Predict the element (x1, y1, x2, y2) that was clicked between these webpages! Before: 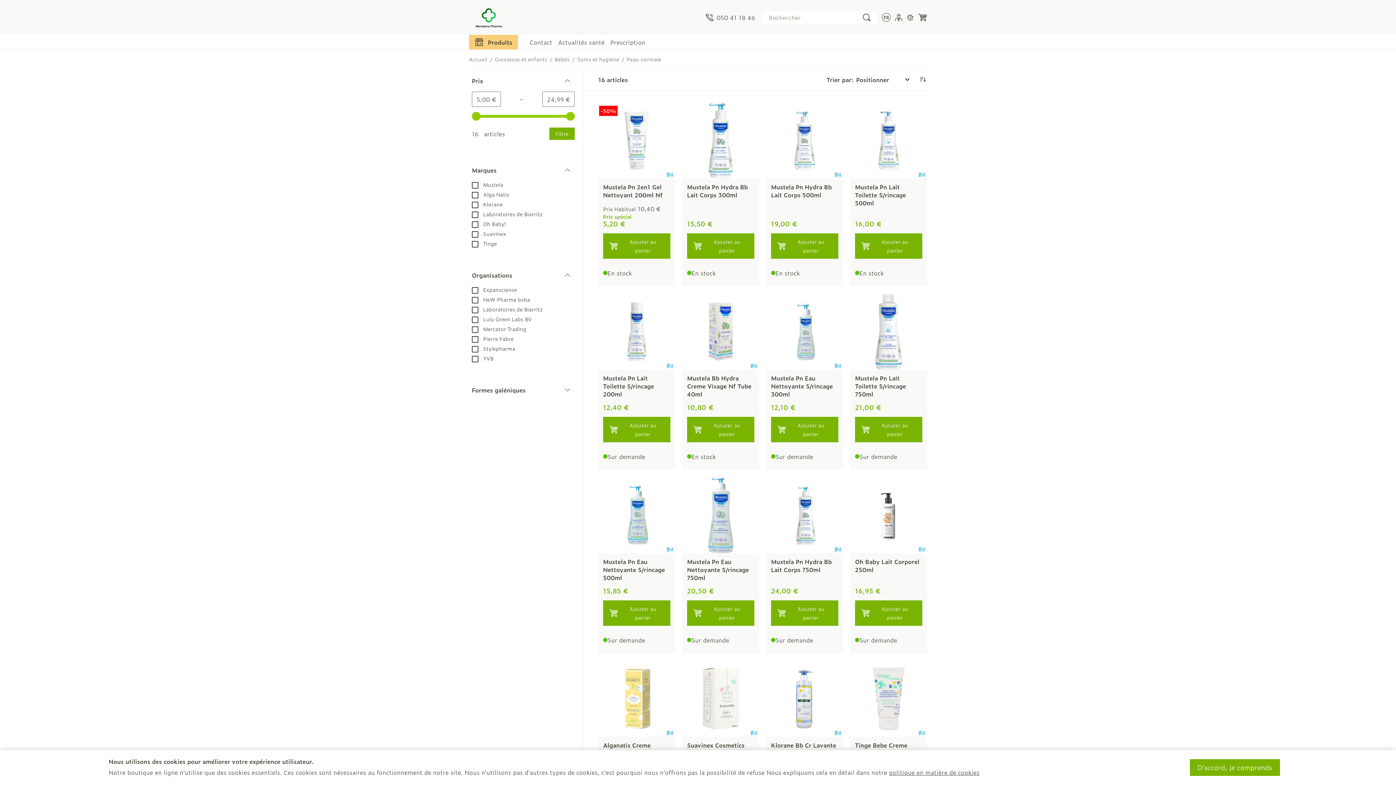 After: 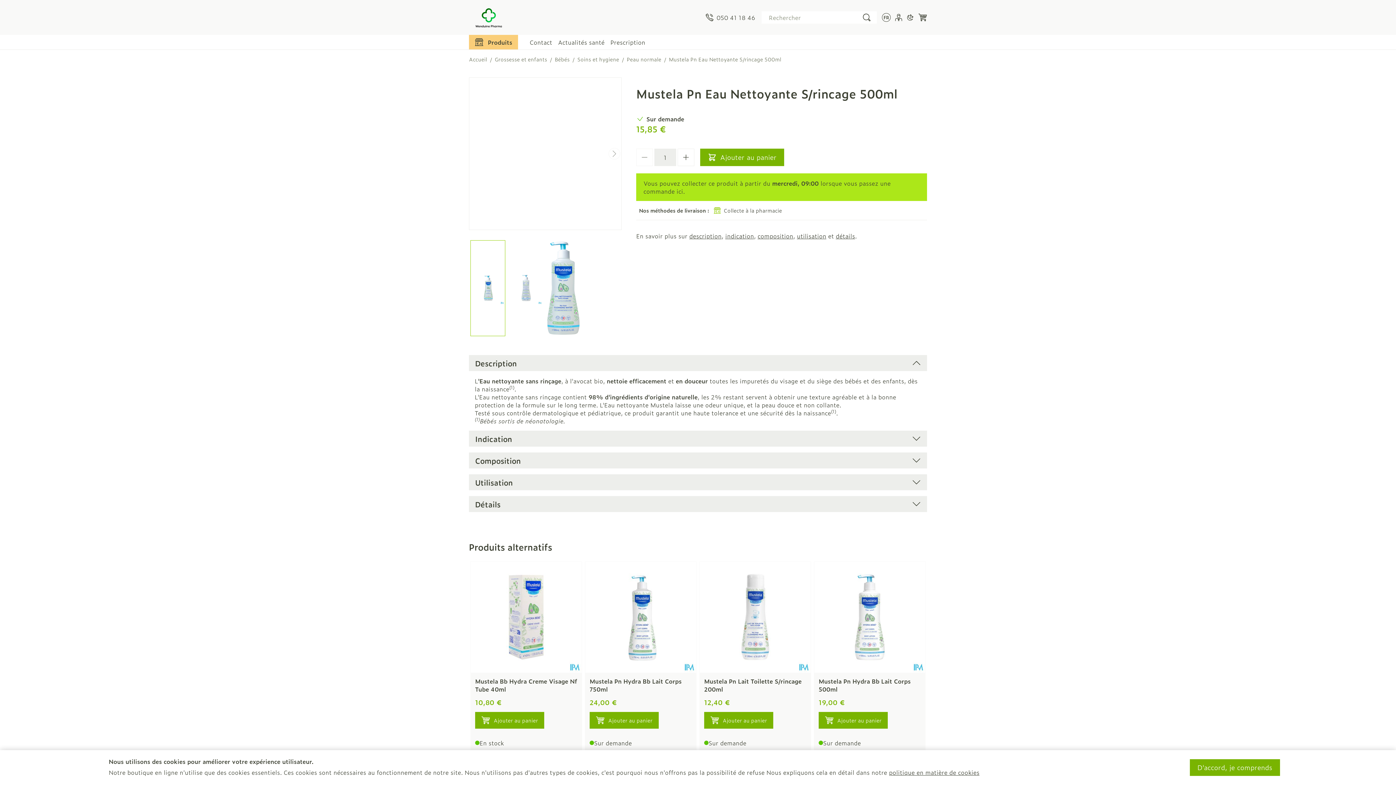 Action: bbox: (598, 477, 674, 553)